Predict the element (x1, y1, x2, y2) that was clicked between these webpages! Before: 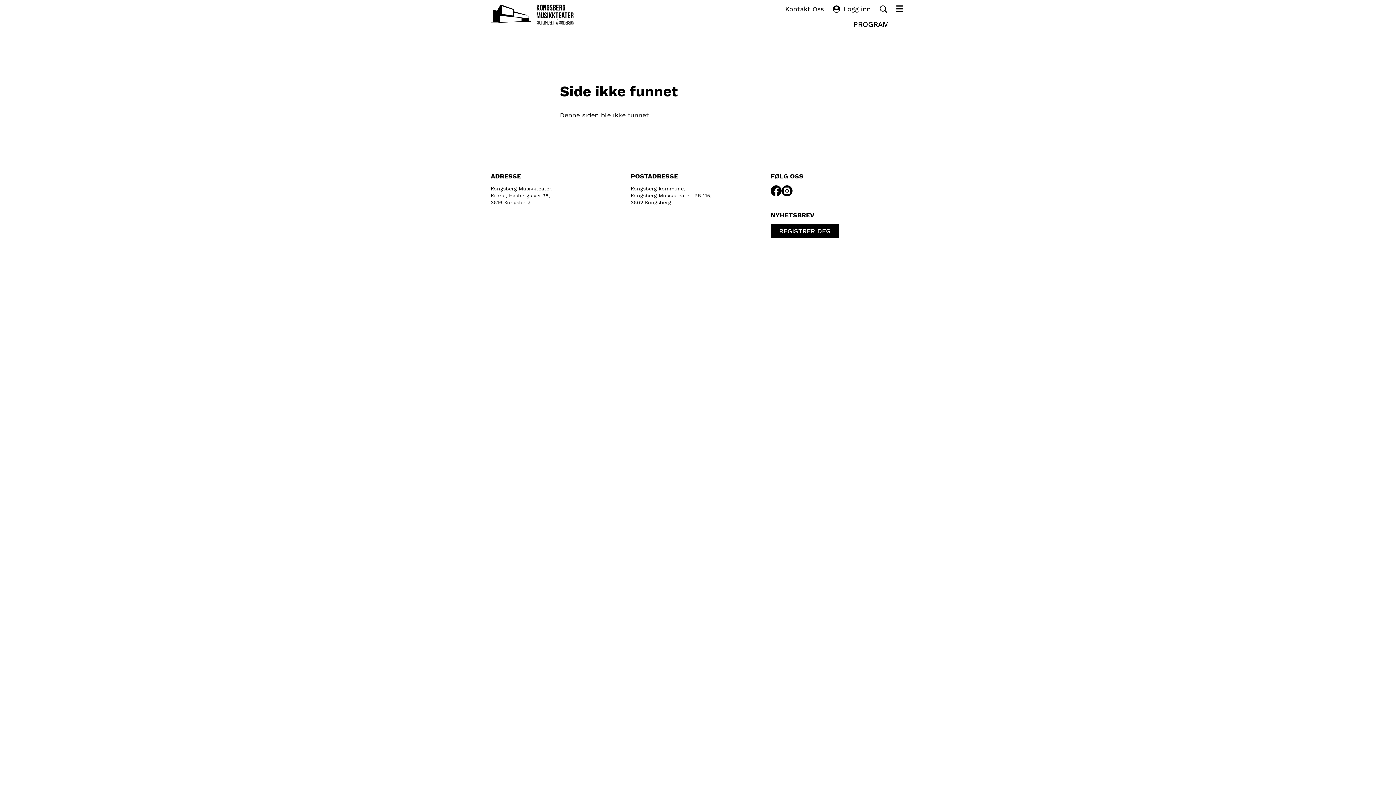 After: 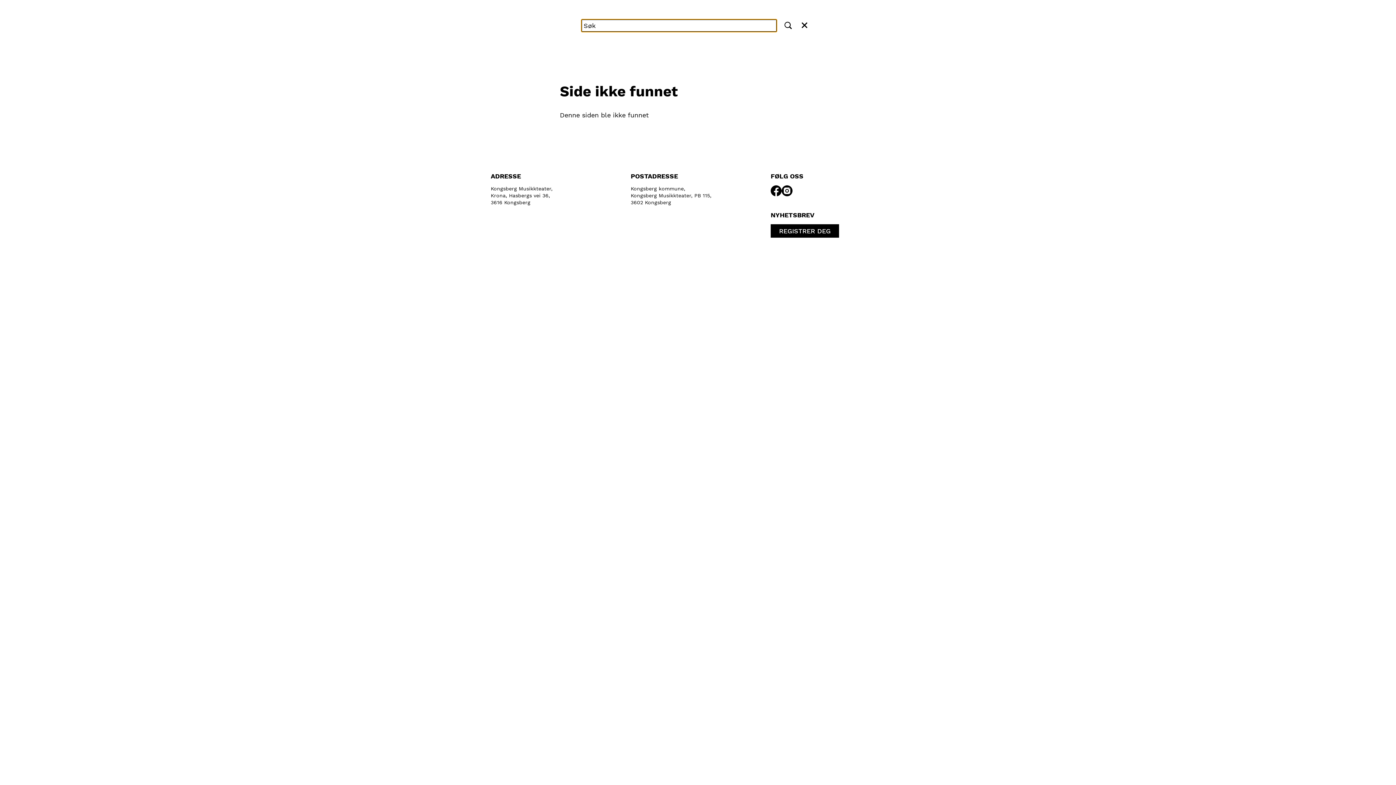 Action: bbox: (878, 3, 889, 14) label: Til søkeskjema